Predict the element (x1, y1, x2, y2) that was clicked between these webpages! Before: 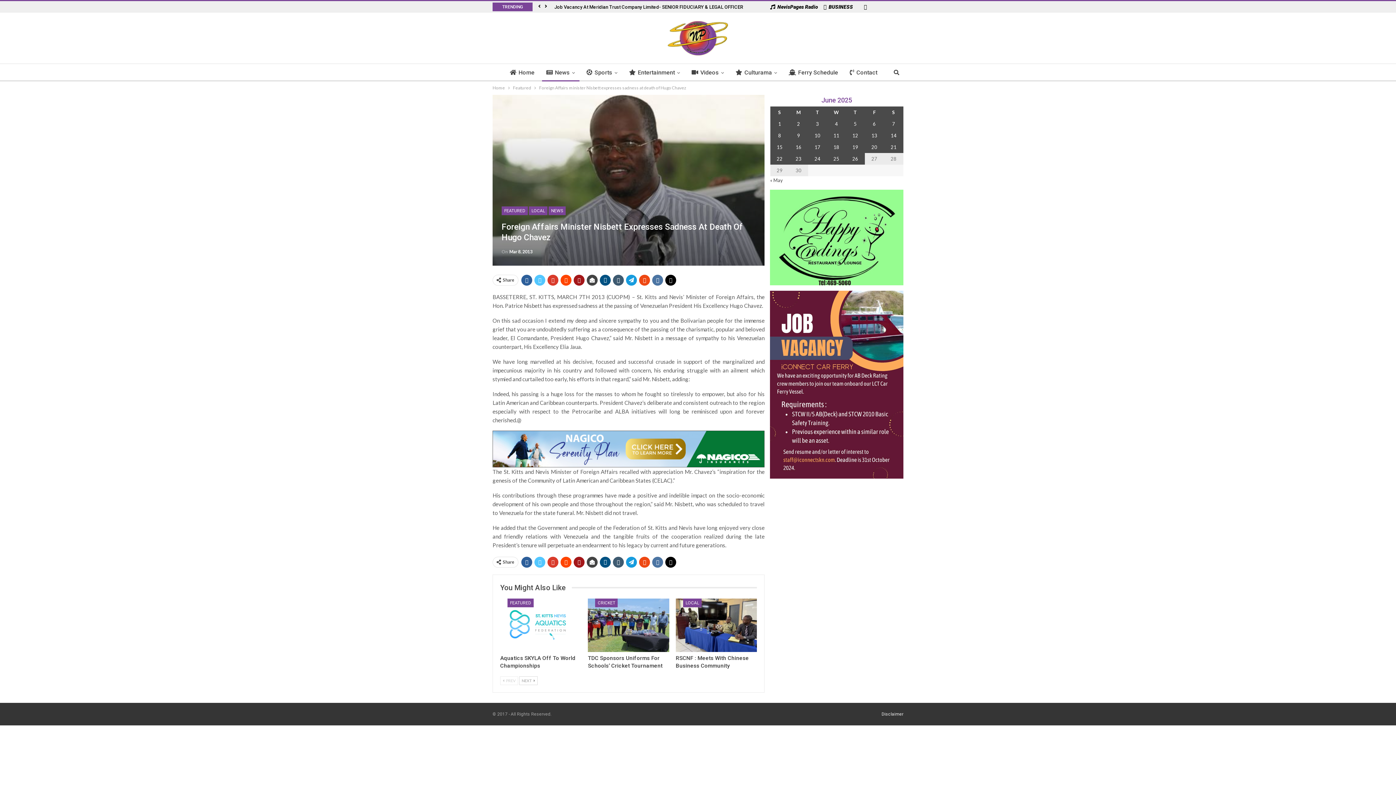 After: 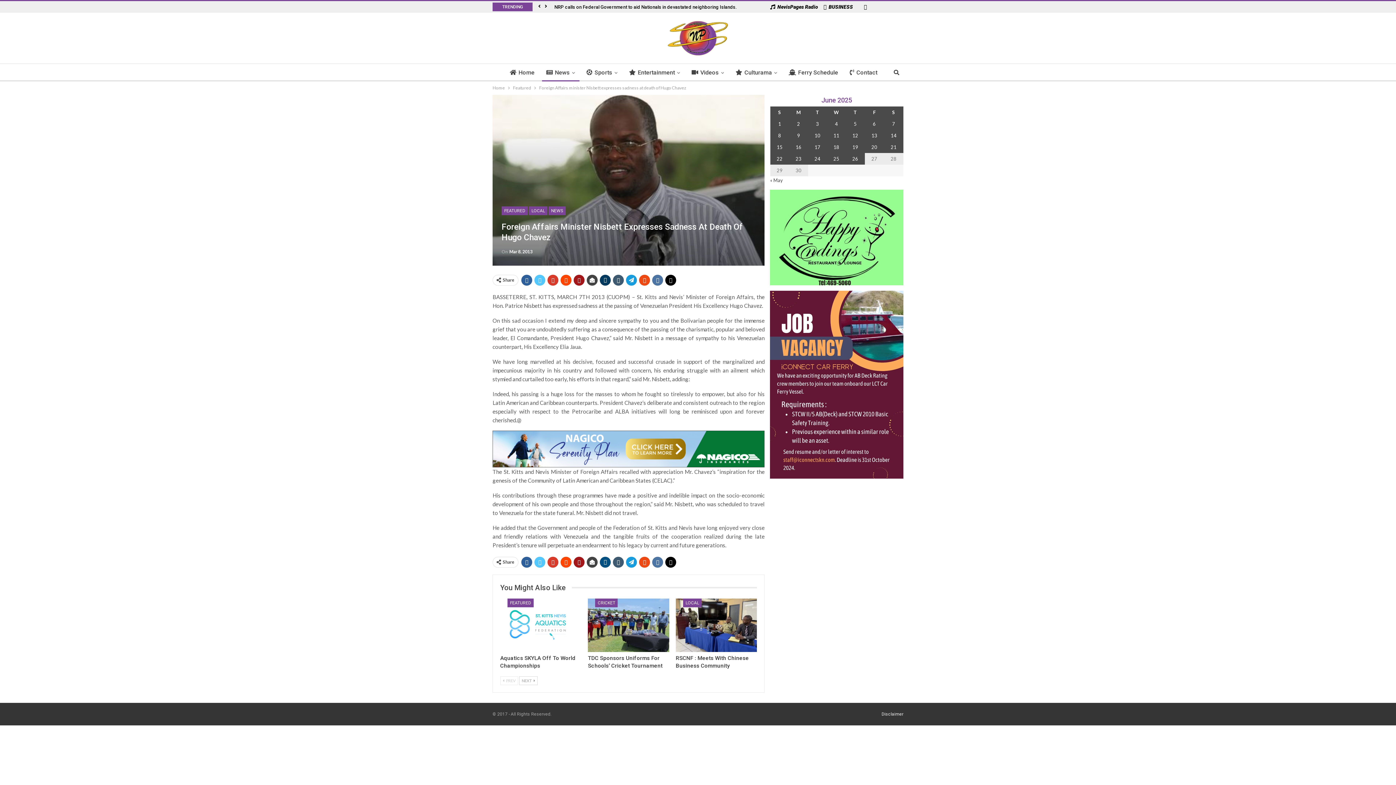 Action: bbox: (600, 274, 610, 285)